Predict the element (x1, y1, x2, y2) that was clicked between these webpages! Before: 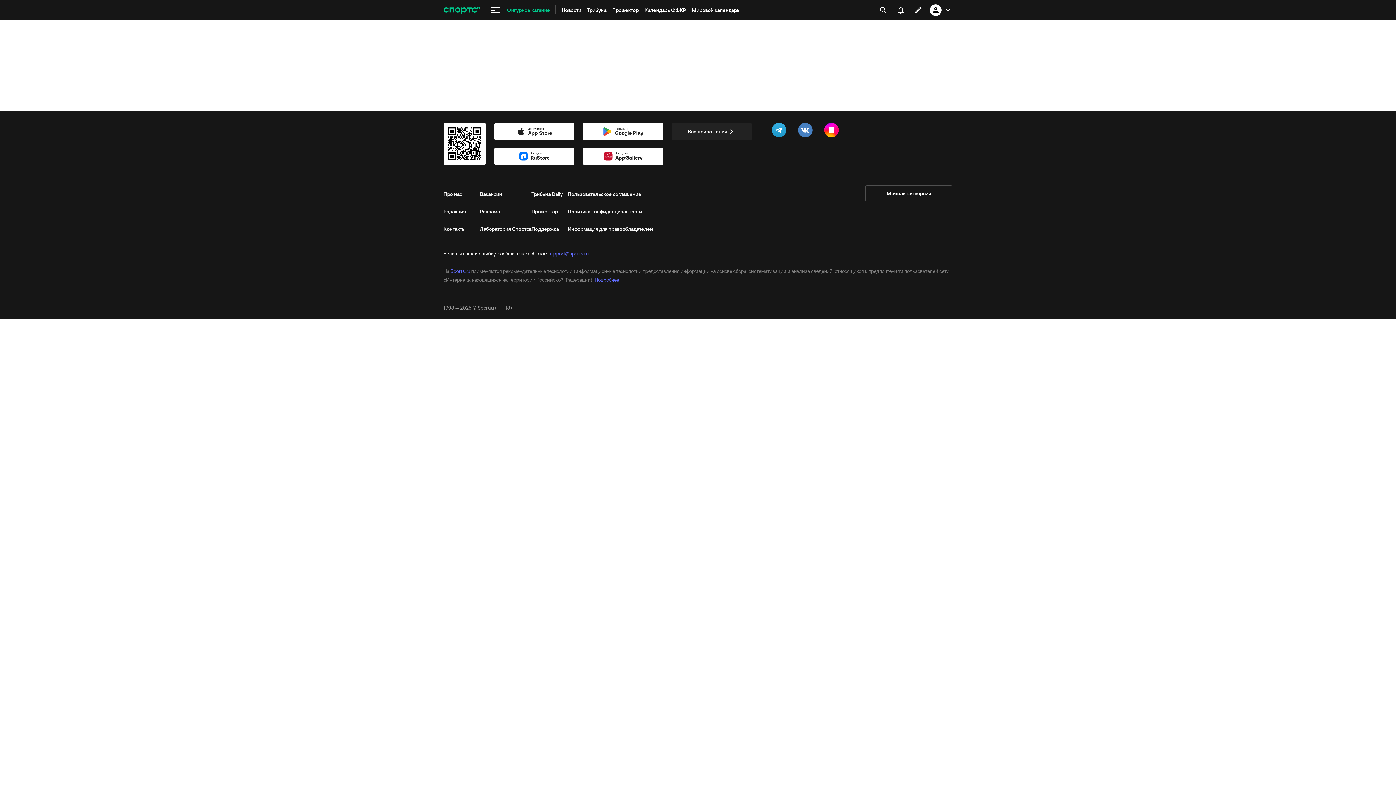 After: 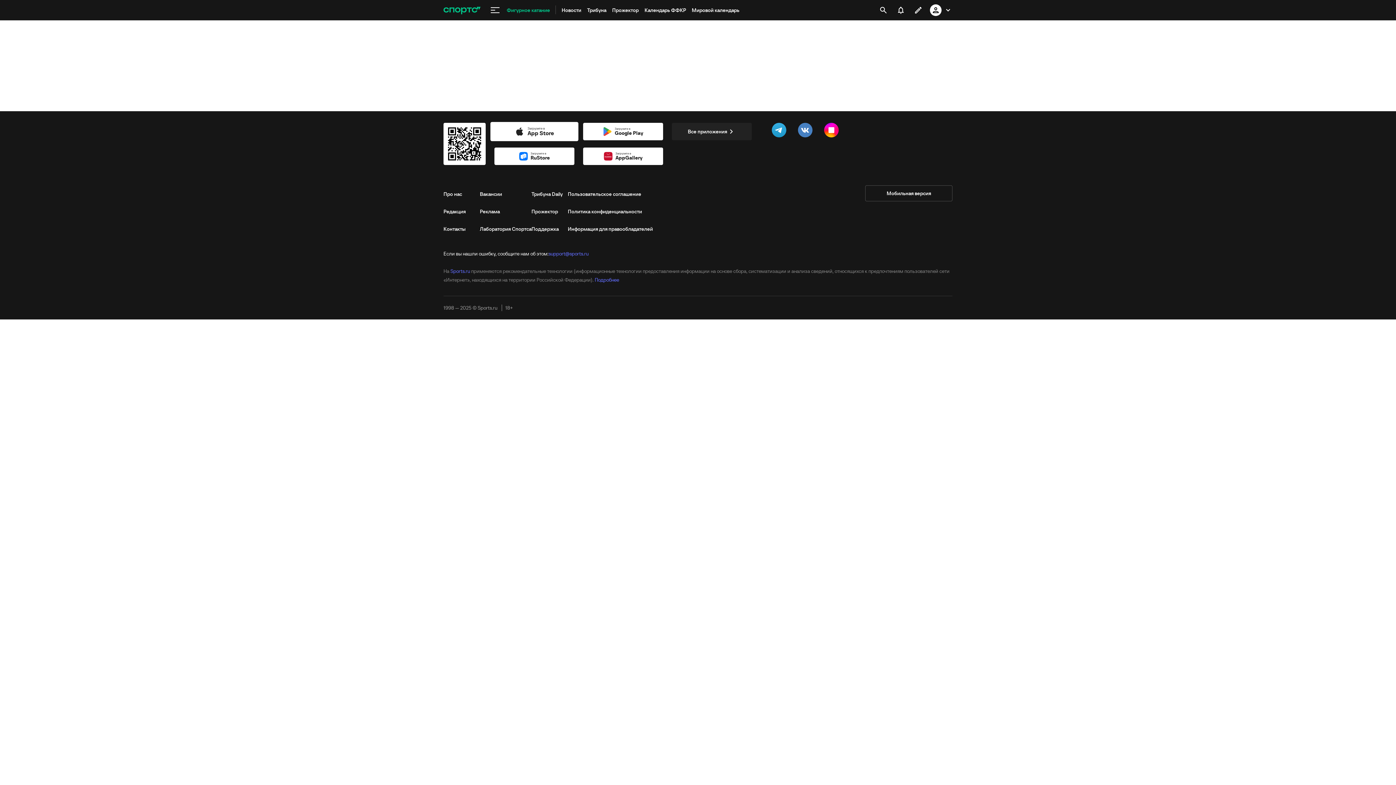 Action: bbox: (494, 122, 574, 140) label: Загрузите в
App Store